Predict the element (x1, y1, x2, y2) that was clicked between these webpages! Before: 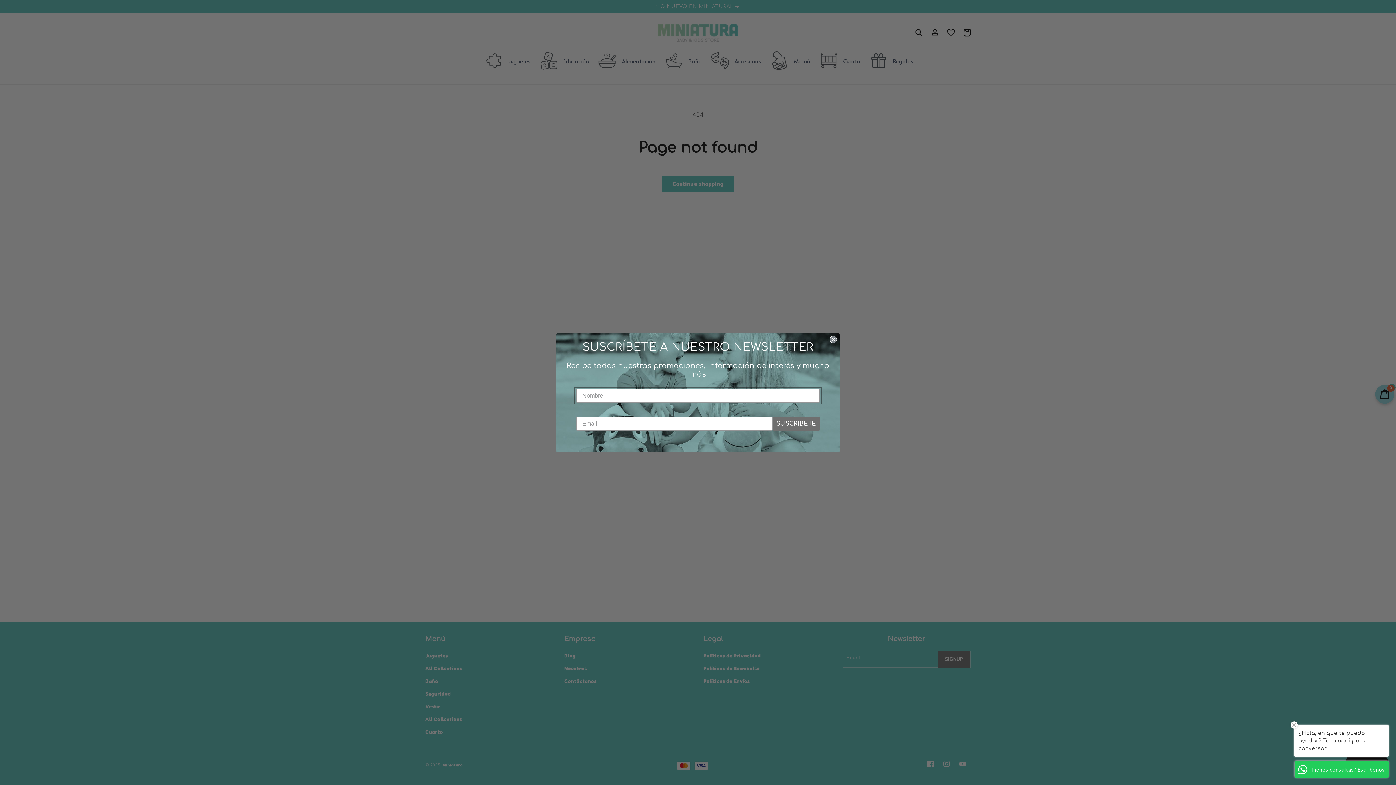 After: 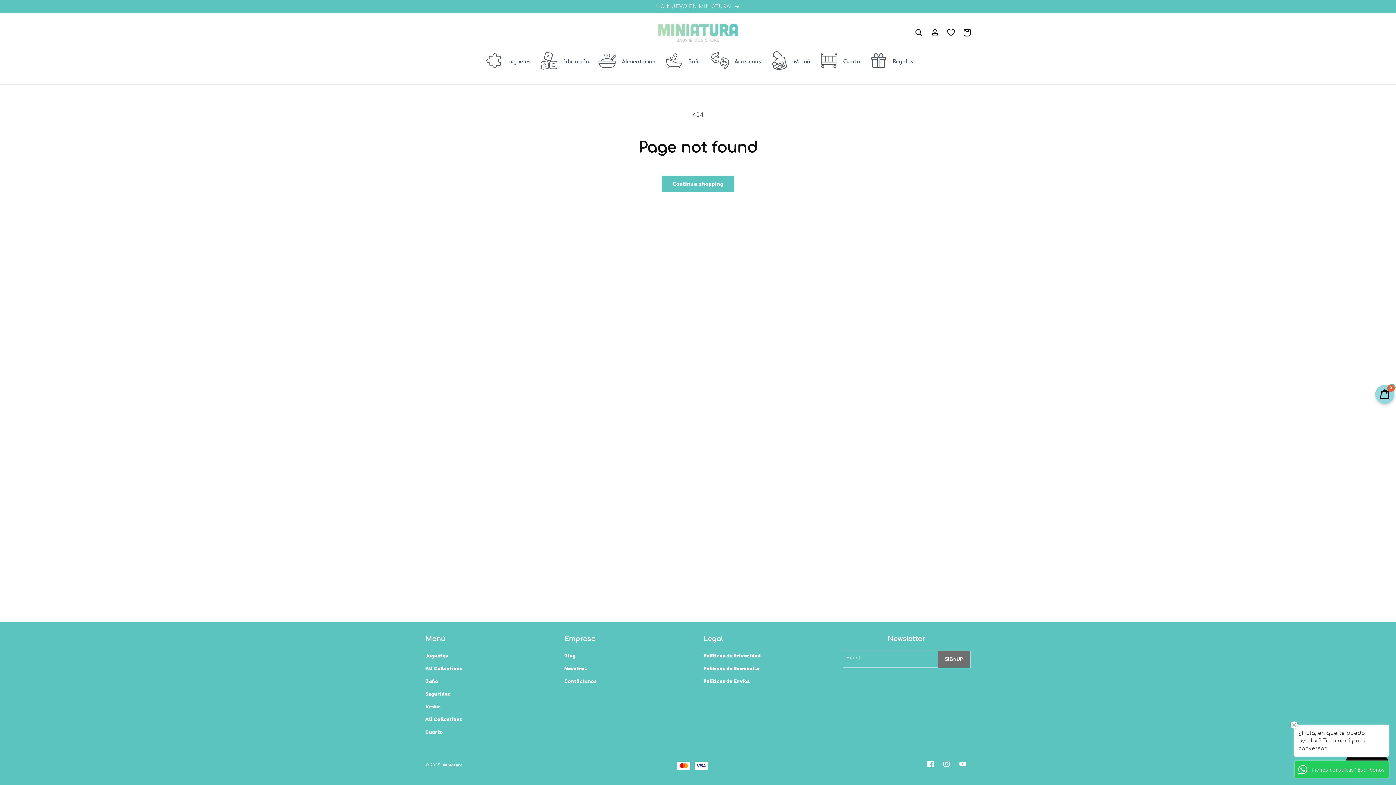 Action: label: Close dialog bbox: (829, 335, 837, 343)